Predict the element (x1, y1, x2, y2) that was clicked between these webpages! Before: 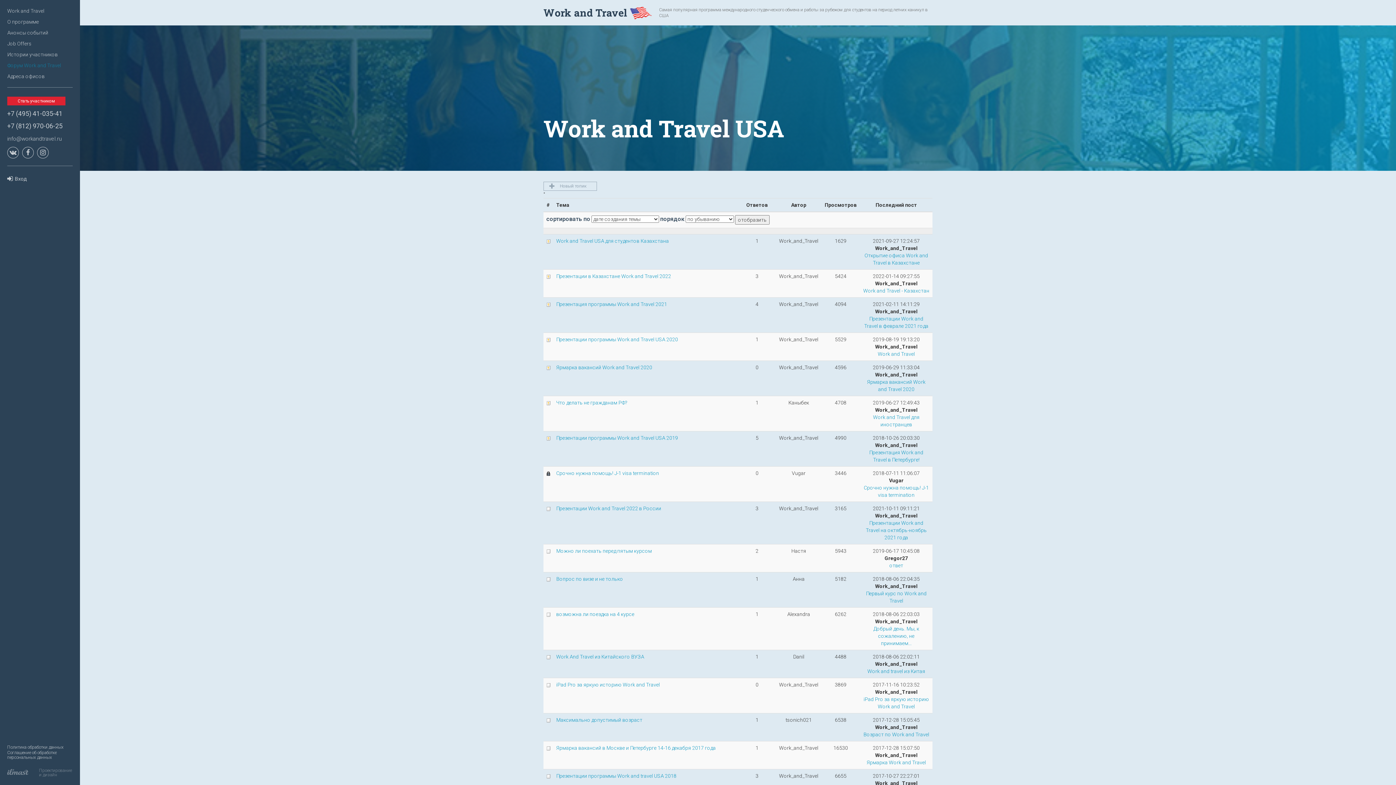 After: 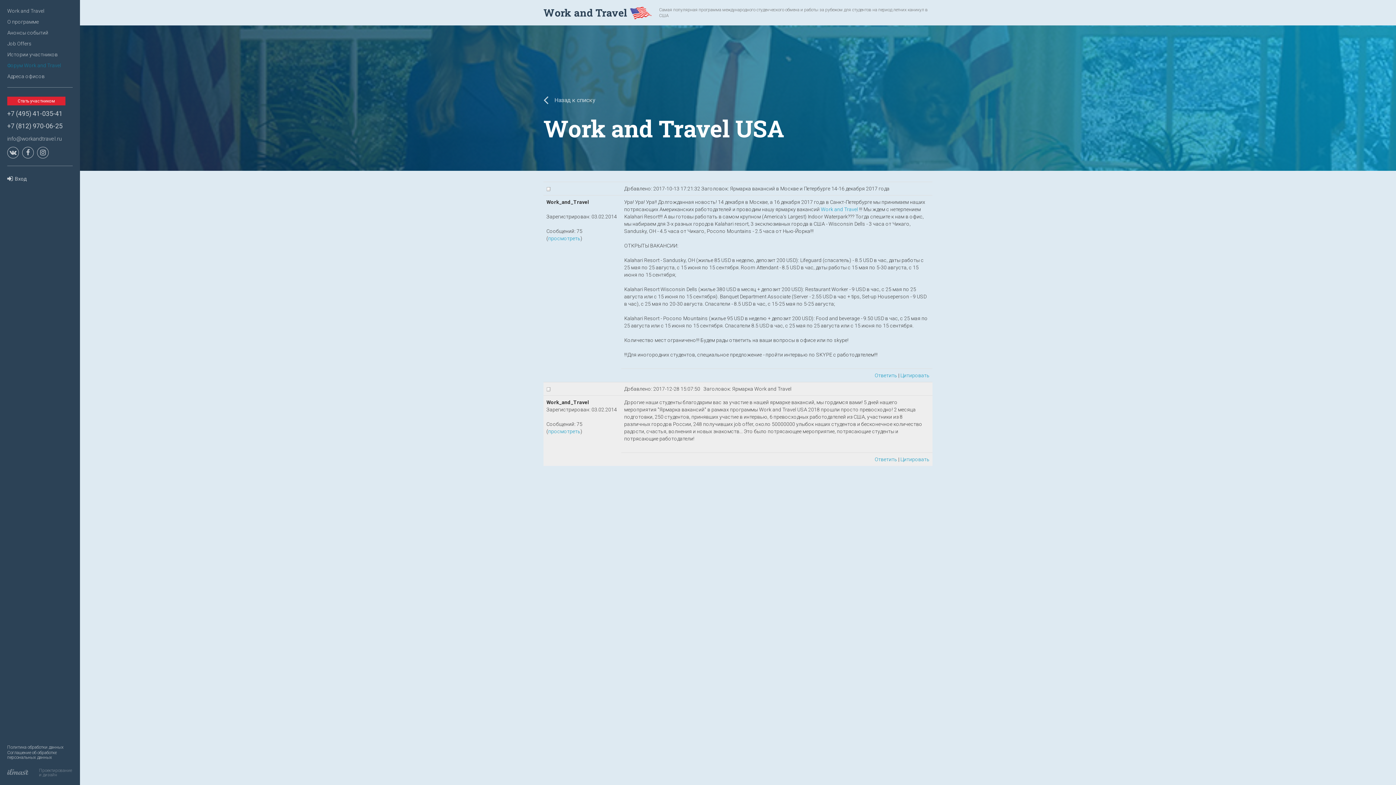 Action: label: Ярмарка Work and Travel bbox: (866, 759, 926, 765)